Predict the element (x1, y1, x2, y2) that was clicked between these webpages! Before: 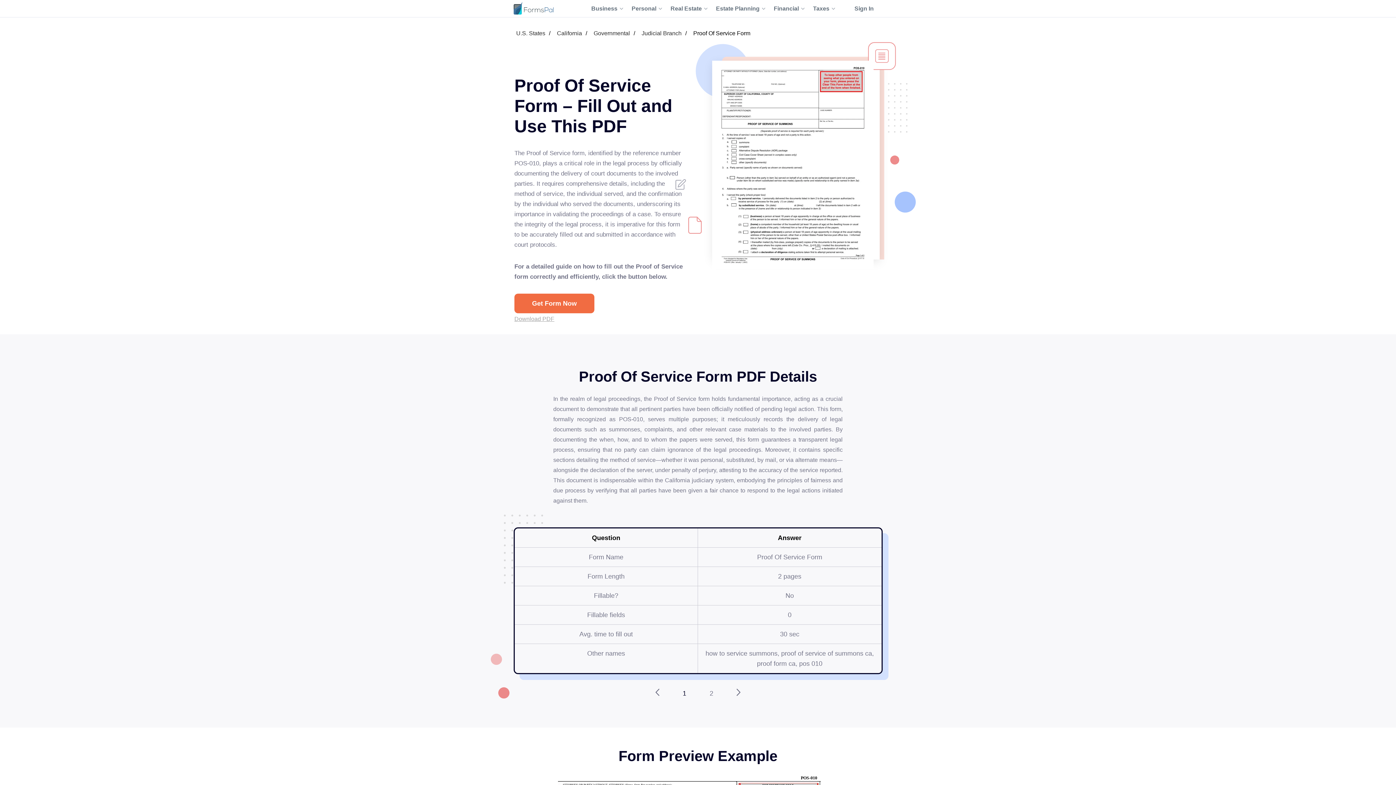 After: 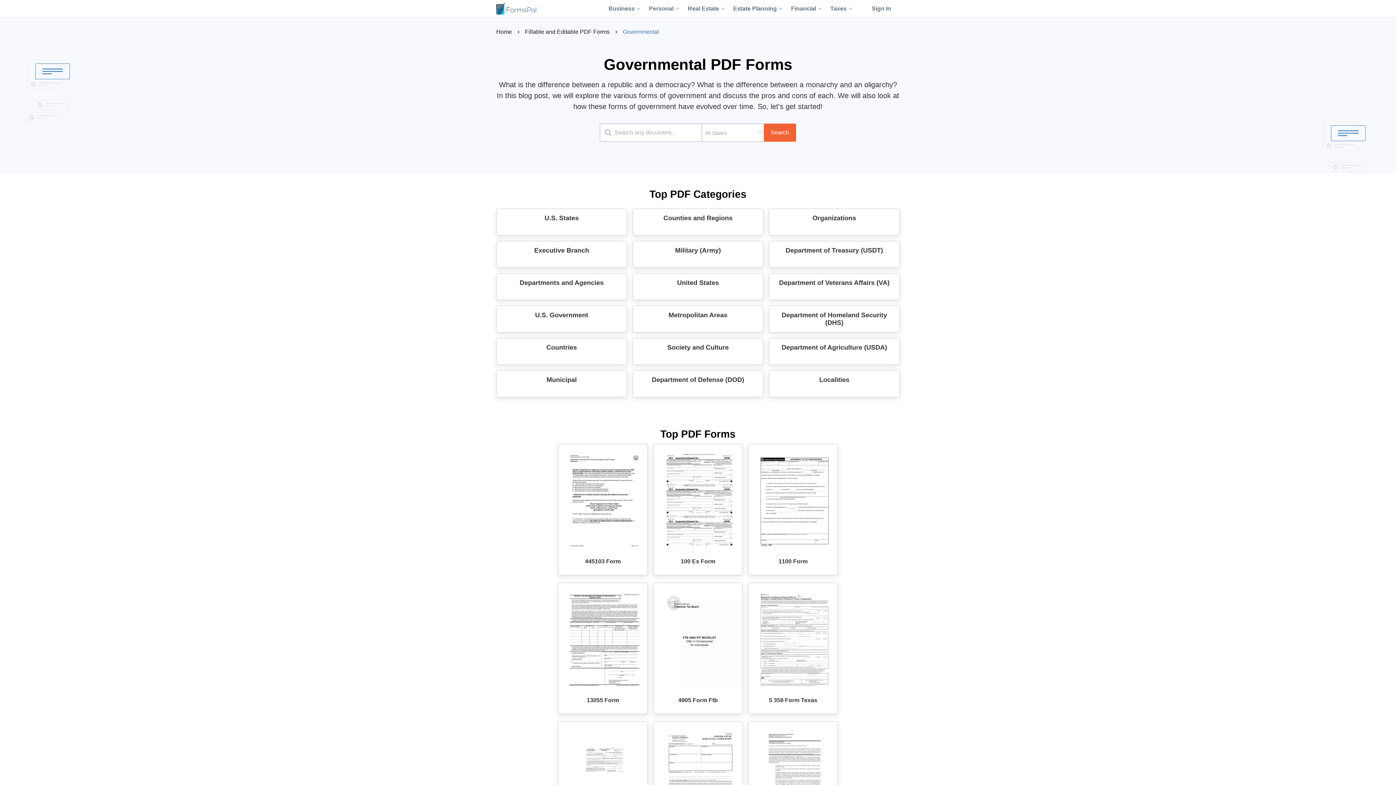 Action: label: Governmental bbox: (592, 29, 632, 37)